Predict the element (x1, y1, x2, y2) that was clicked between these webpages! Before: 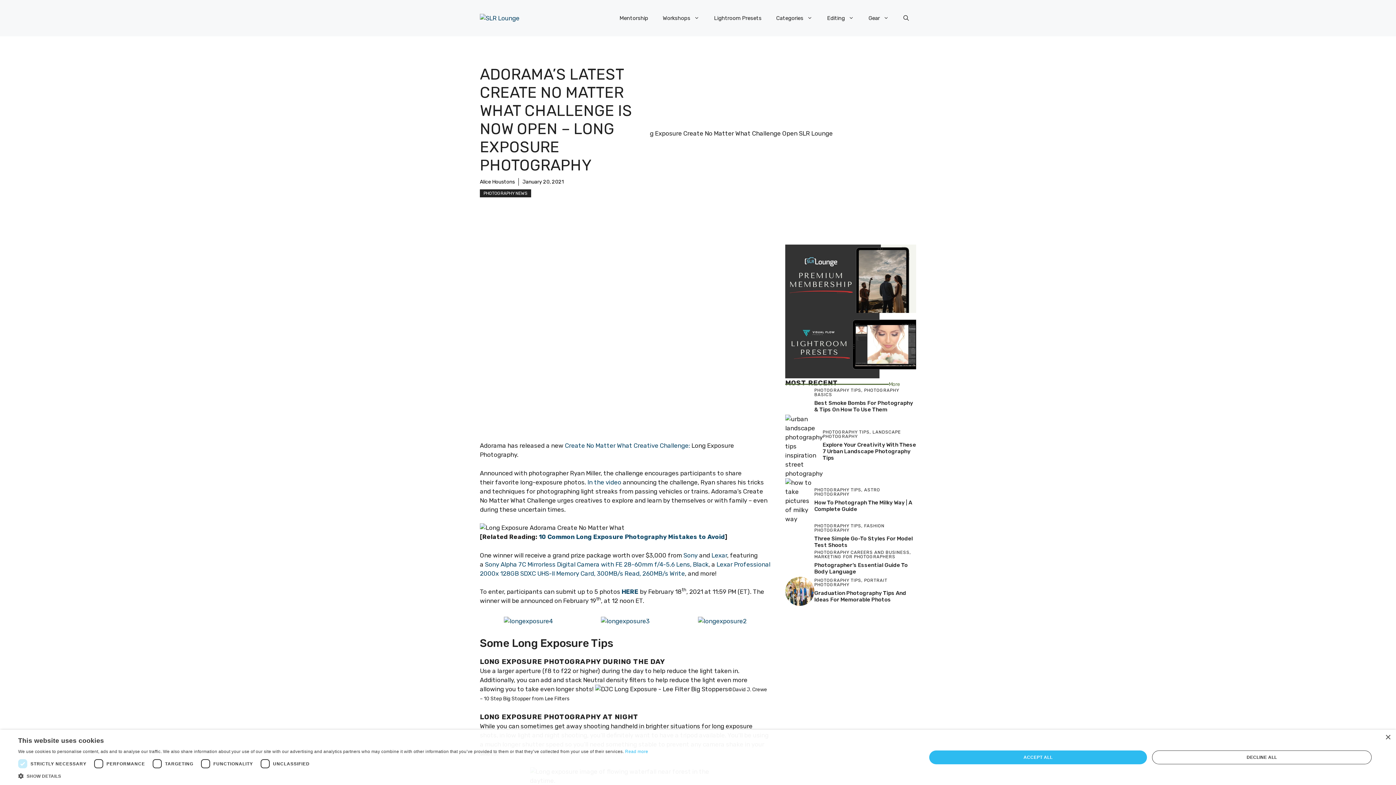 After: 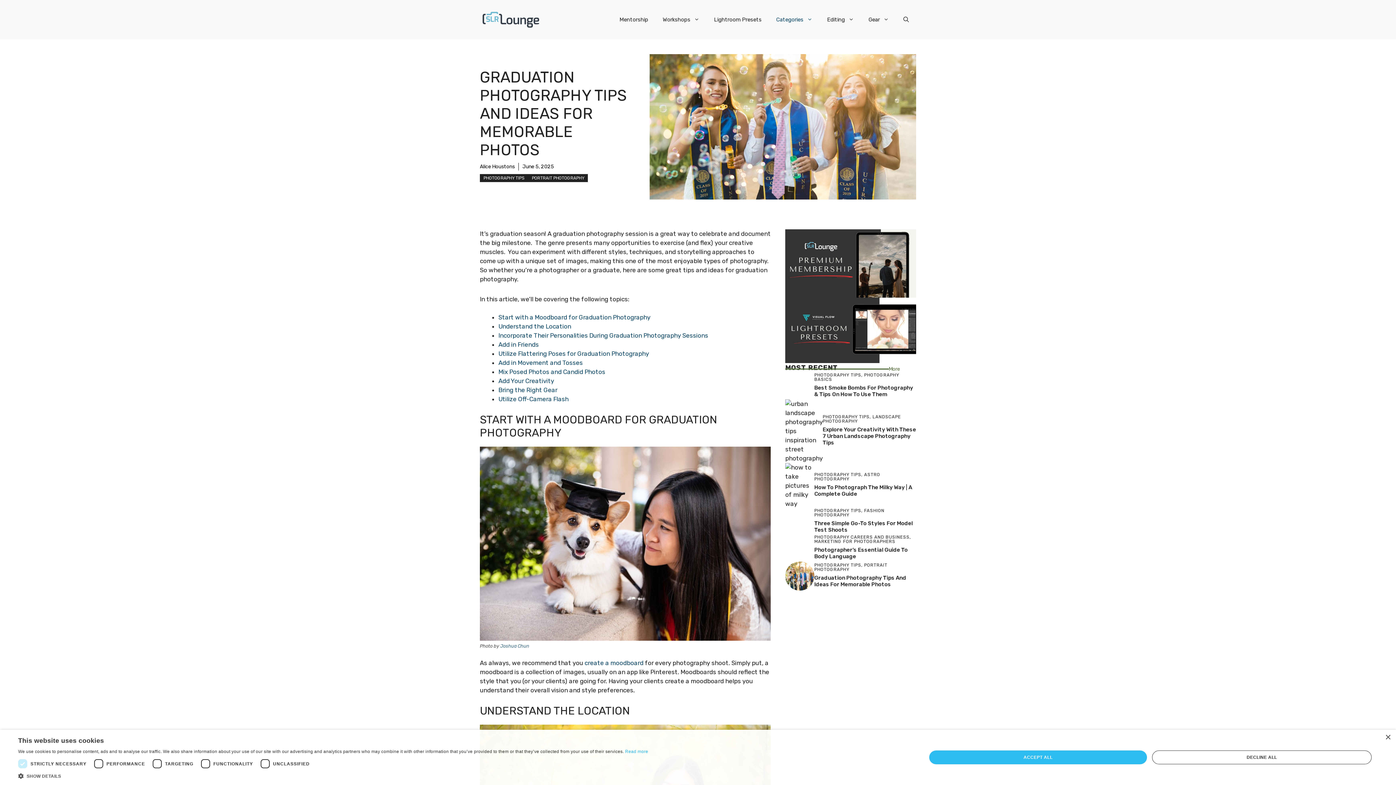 Action: label: Graduation Photography Tips And Ideas For Memorable Photos bbox: (814, 590, 906, 603)